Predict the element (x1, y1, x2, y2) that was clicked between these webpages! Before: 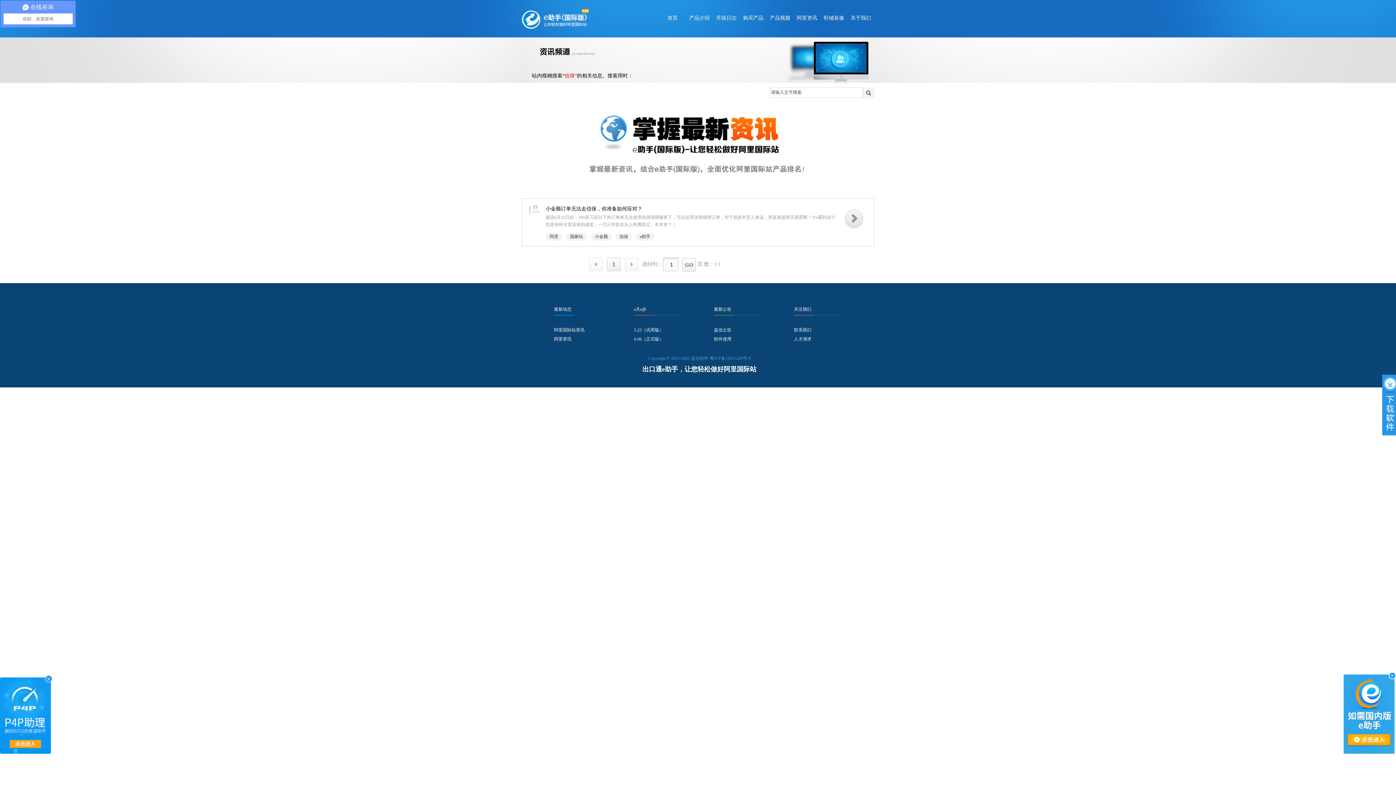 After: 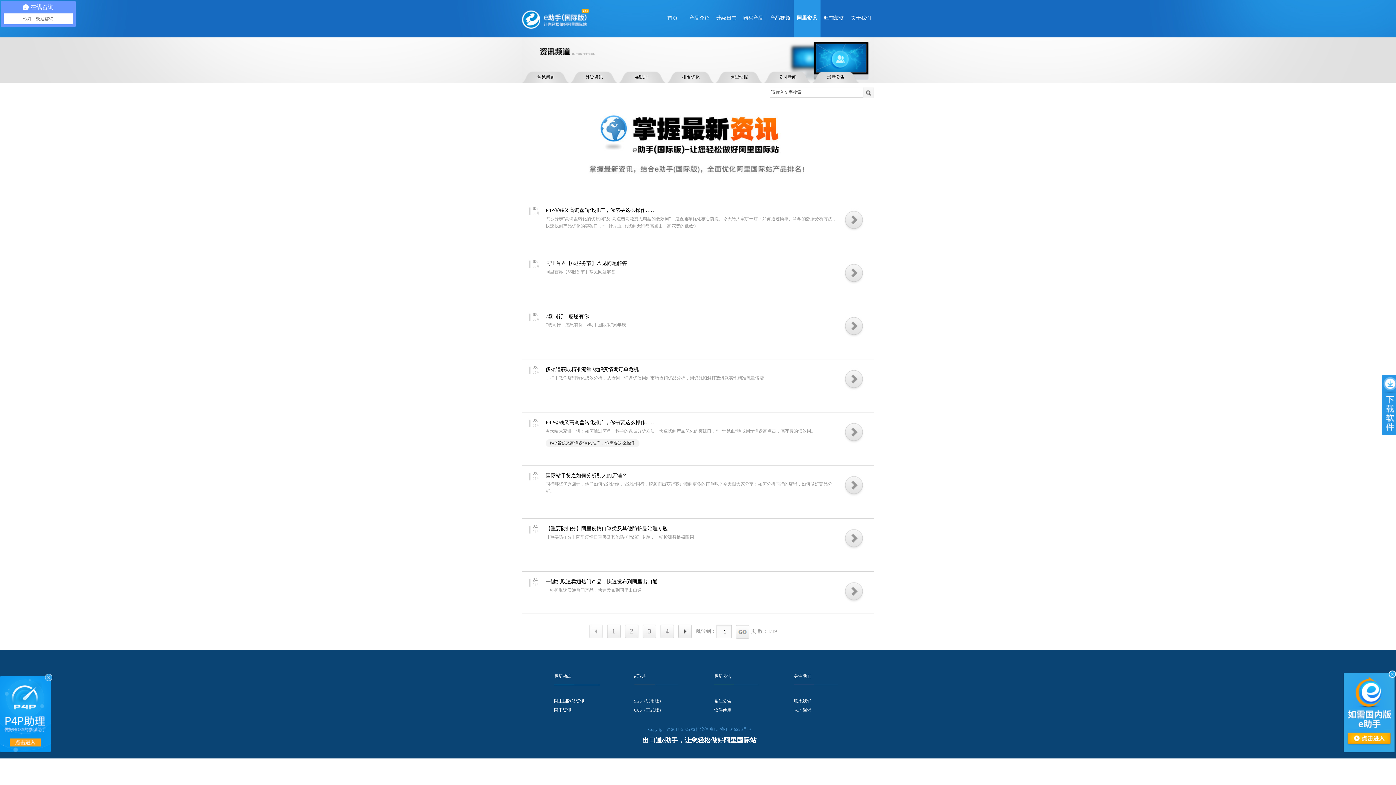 Action: label: 阿里资讯 bbox: (793, 0, 820, 37)